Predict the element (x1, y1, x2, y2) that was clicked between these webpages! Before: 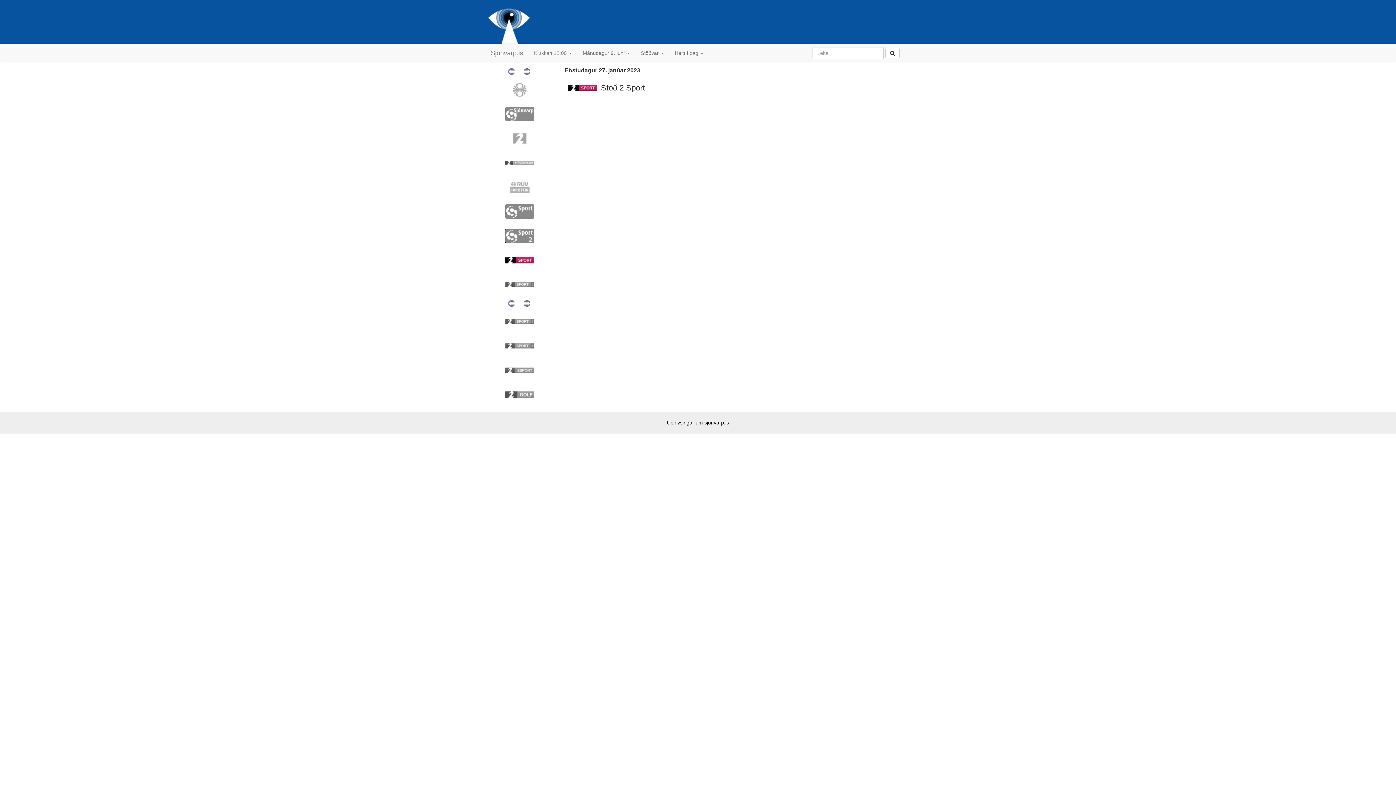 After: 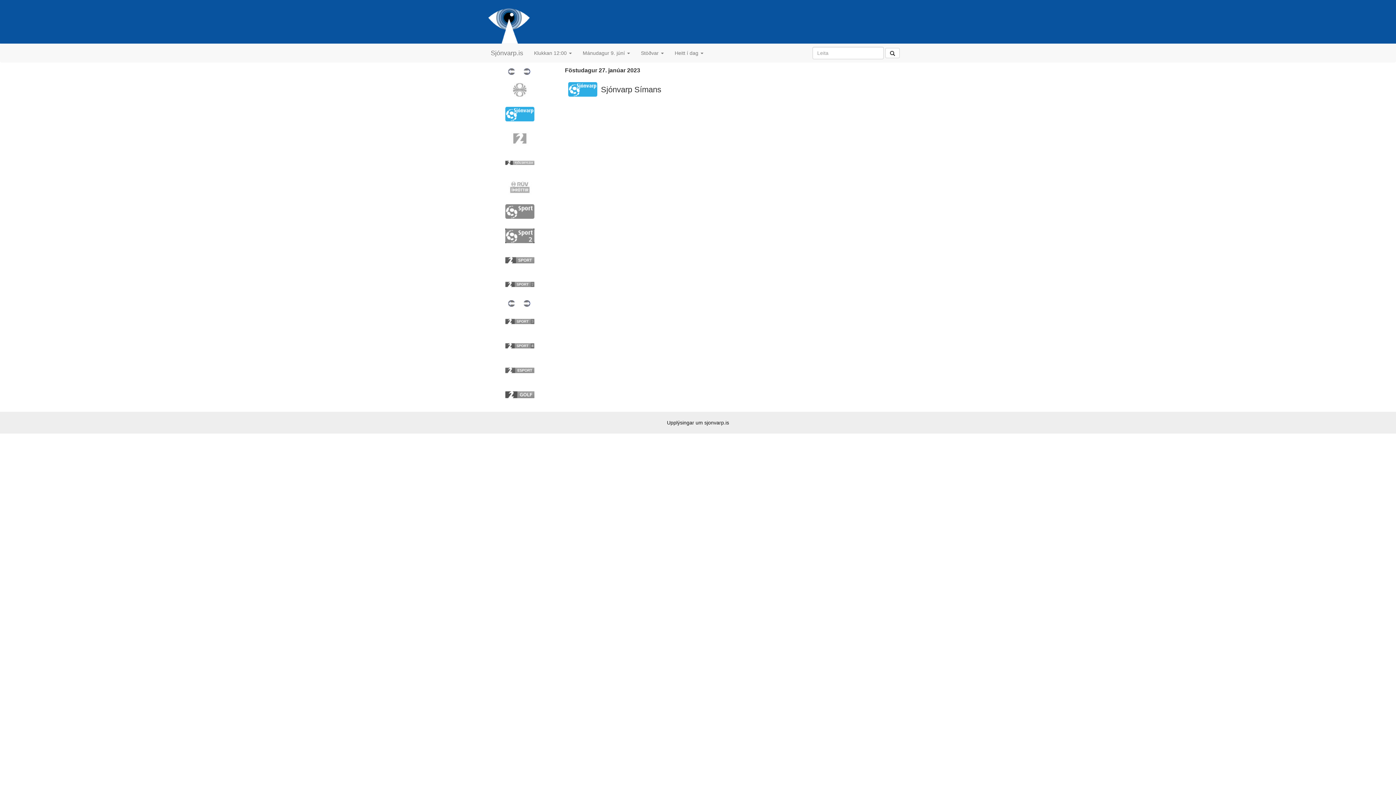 Action: bbox: (505, 110, 534, 116)